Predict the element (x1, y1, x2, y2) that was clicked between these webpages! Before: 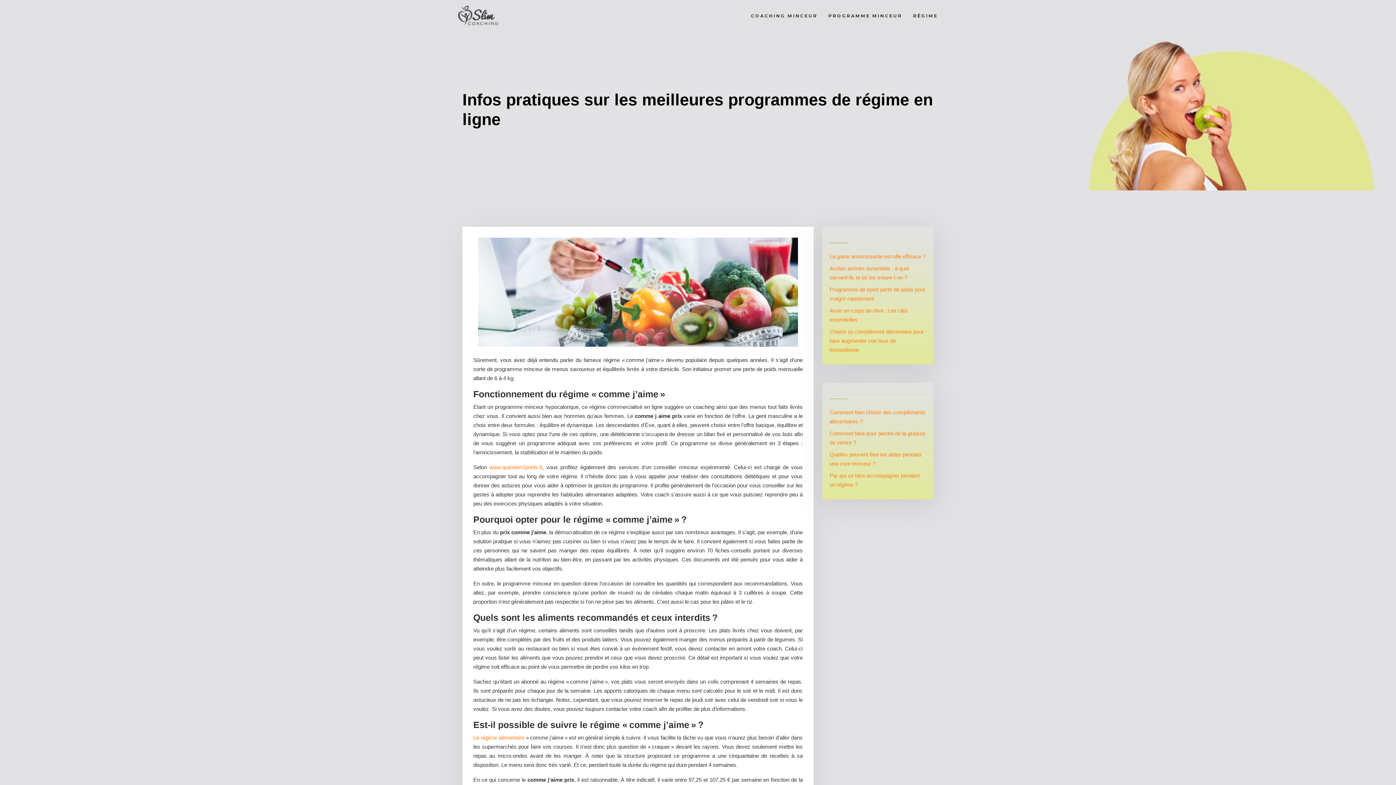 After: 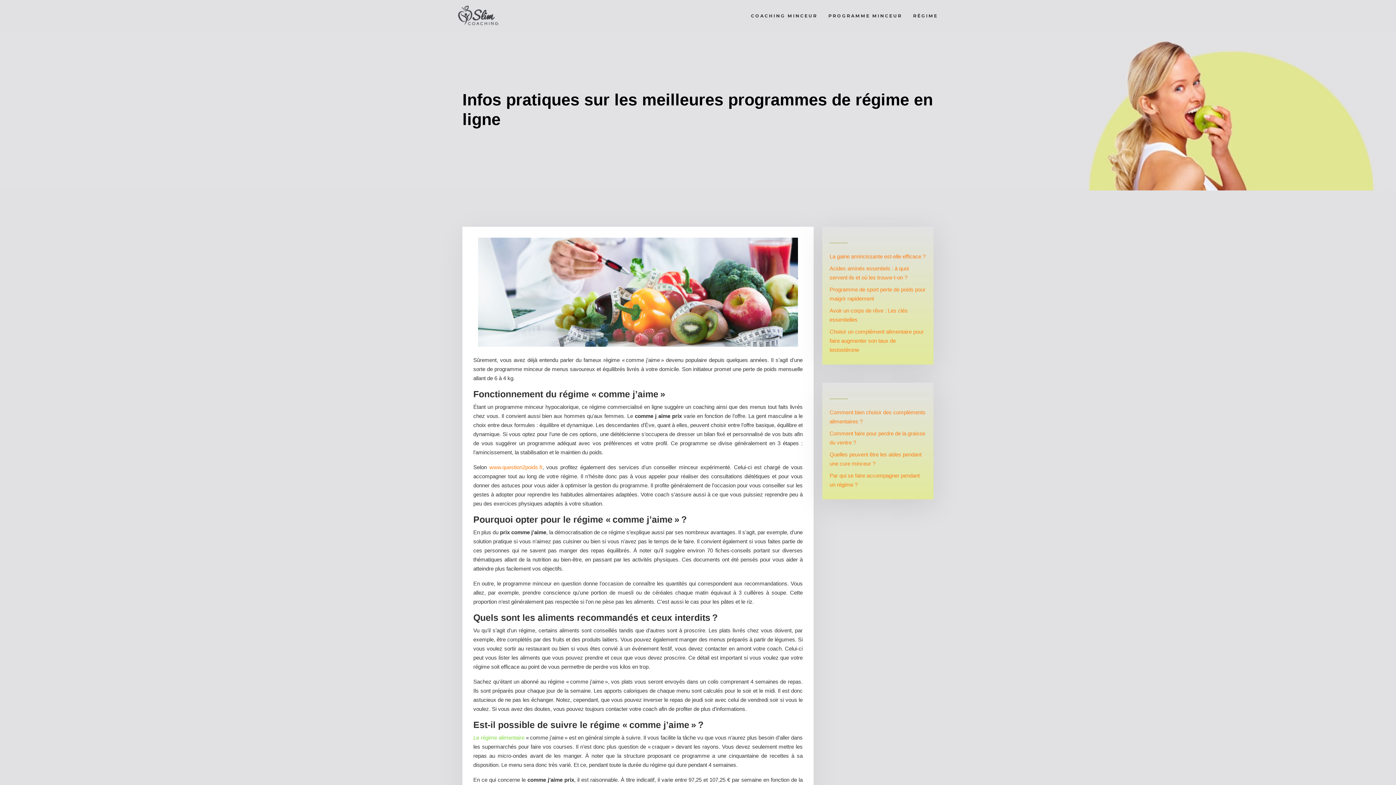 Action: label: Le régime alimentaire  bbox: (473, 734, 526, 741)